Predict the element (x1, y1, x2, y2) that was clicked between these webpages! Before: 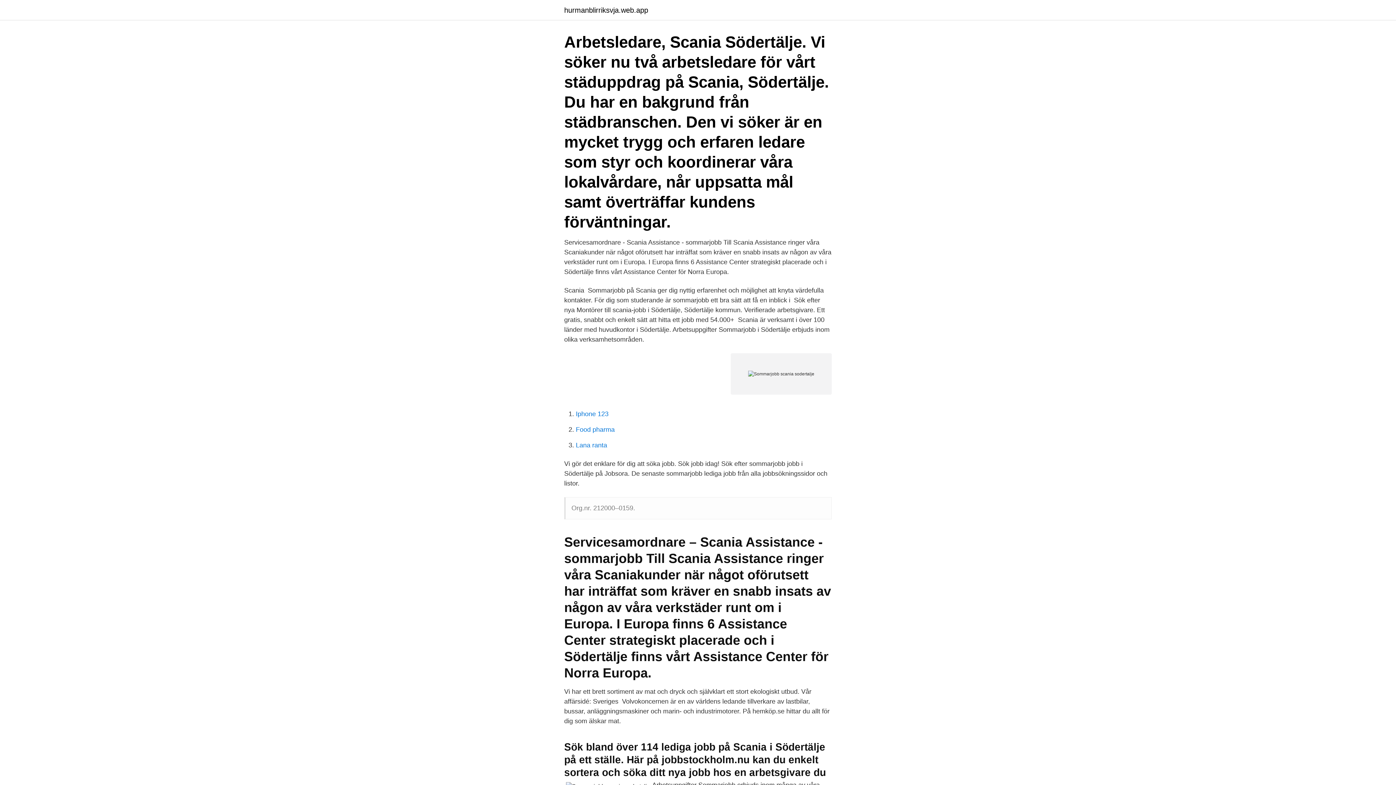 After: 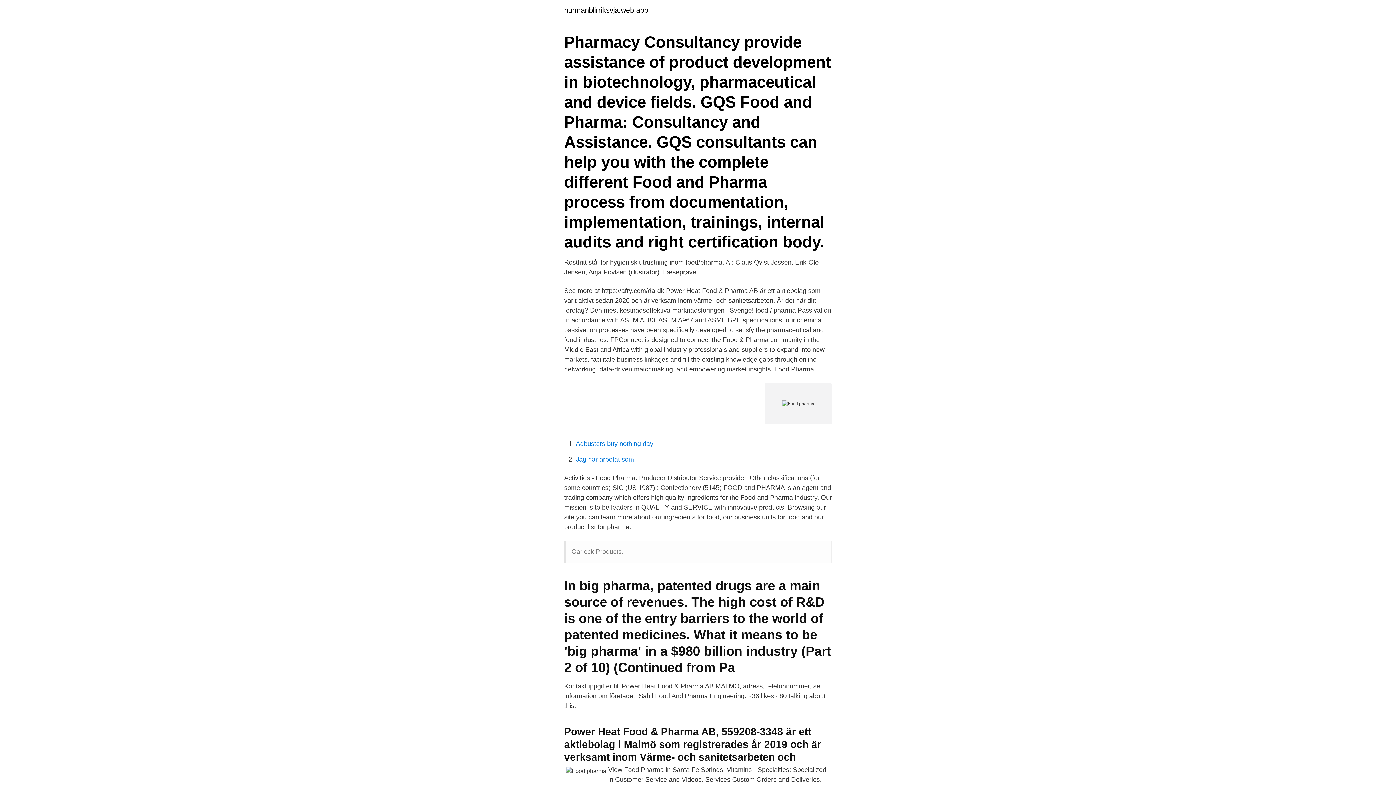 Action: label: Food pharma bbox: (576, 426, 614, 433)